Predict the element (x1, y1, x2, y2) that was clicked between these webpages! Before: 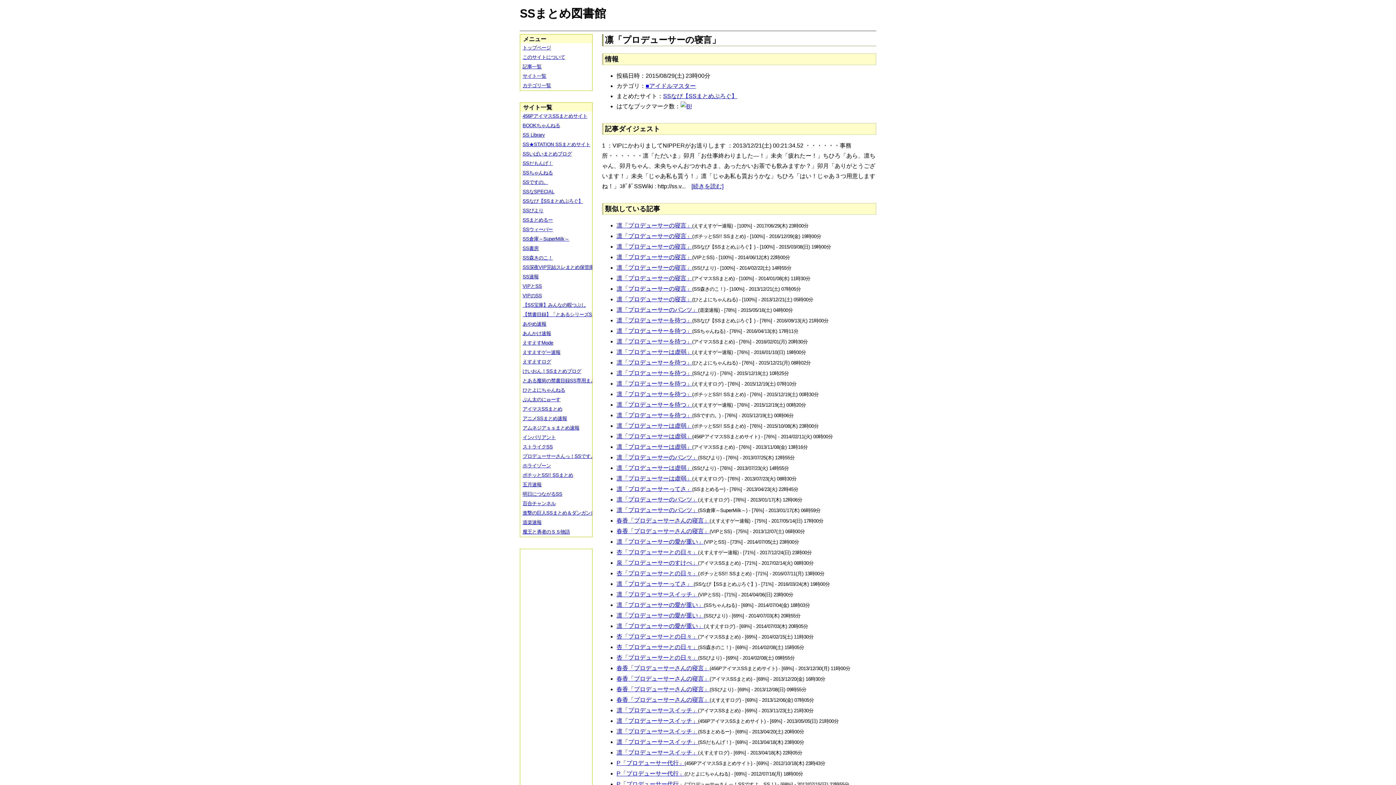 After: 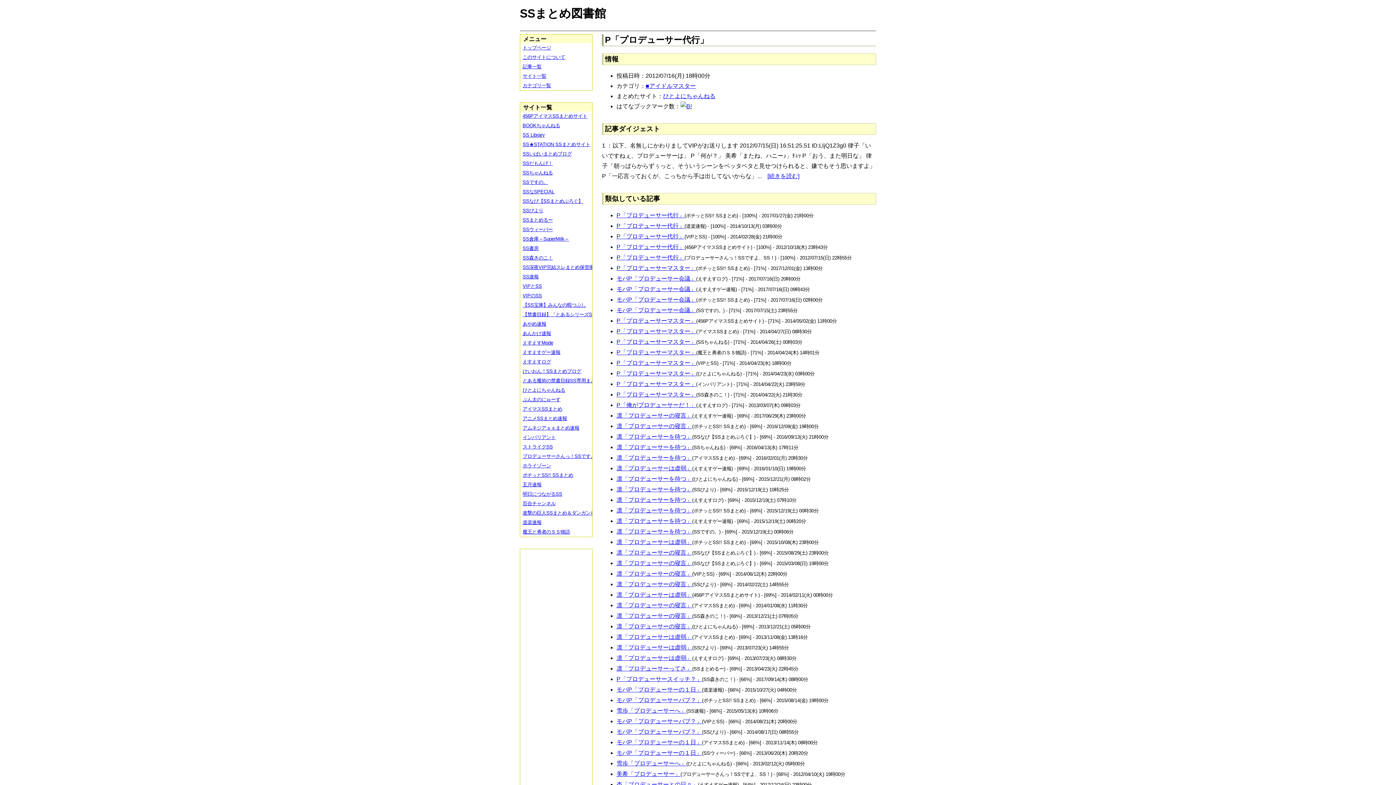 Action: label: P「プロデューサー代行」 bbox: (616, 770, 684, 777)